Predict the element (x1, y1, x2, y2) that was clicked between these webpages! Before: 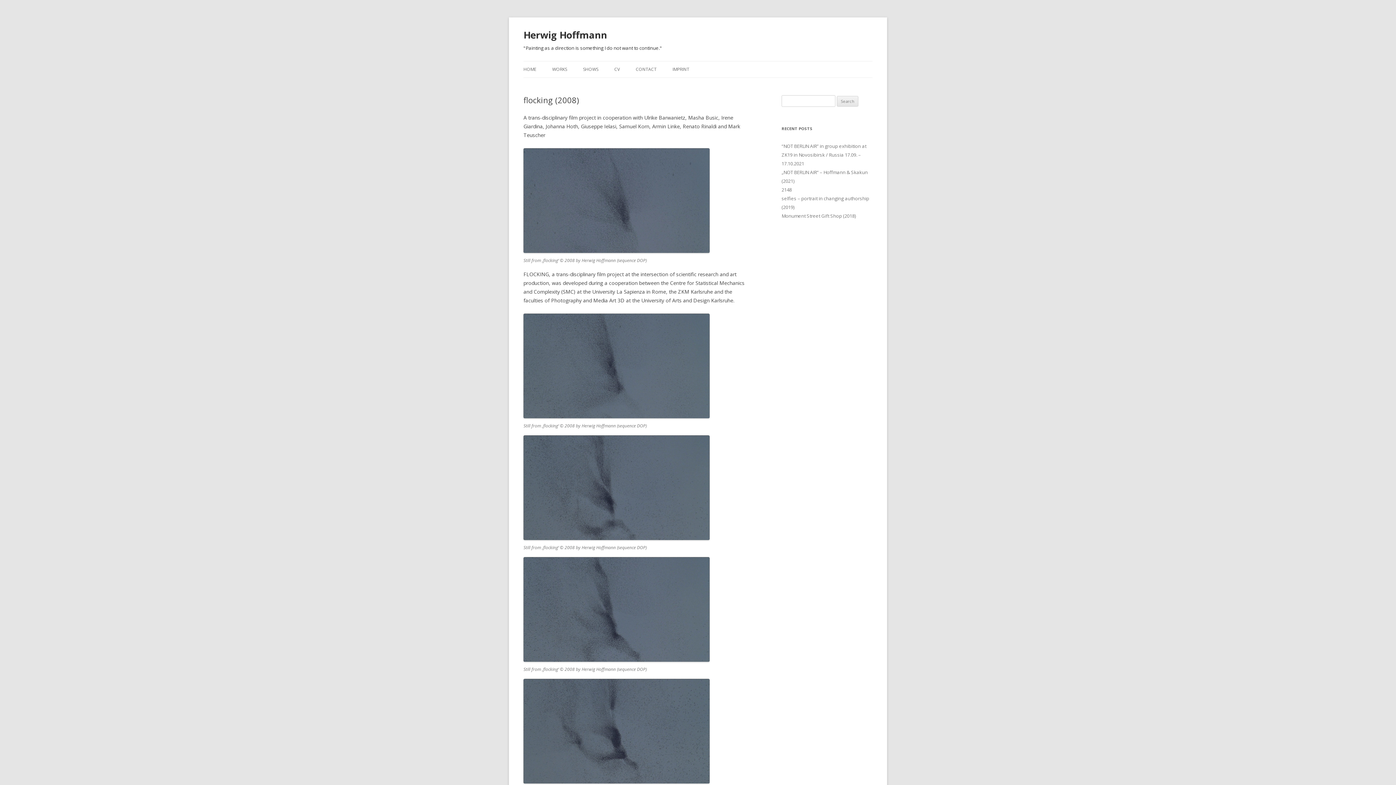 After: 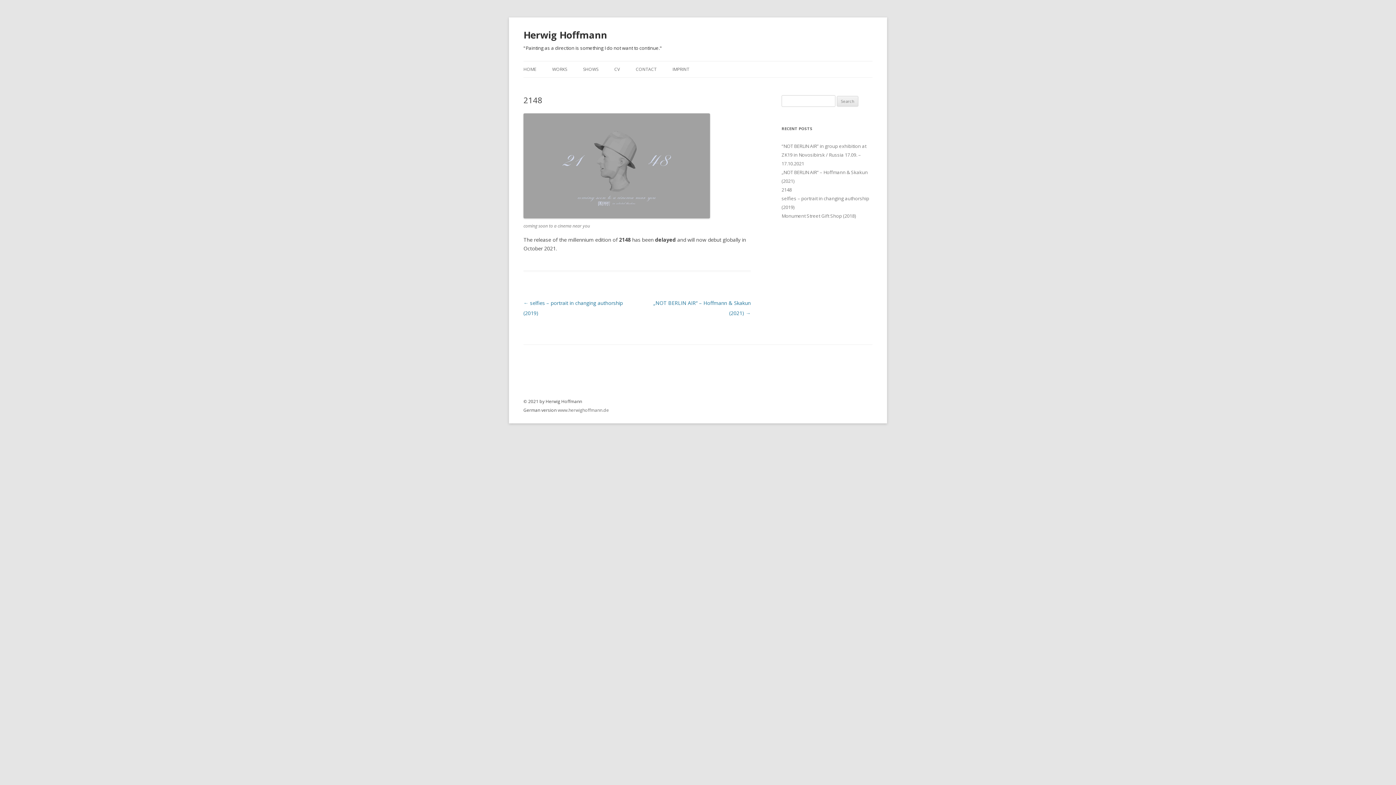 Action: bbox: (781, 186, 792, 193) label: 2148